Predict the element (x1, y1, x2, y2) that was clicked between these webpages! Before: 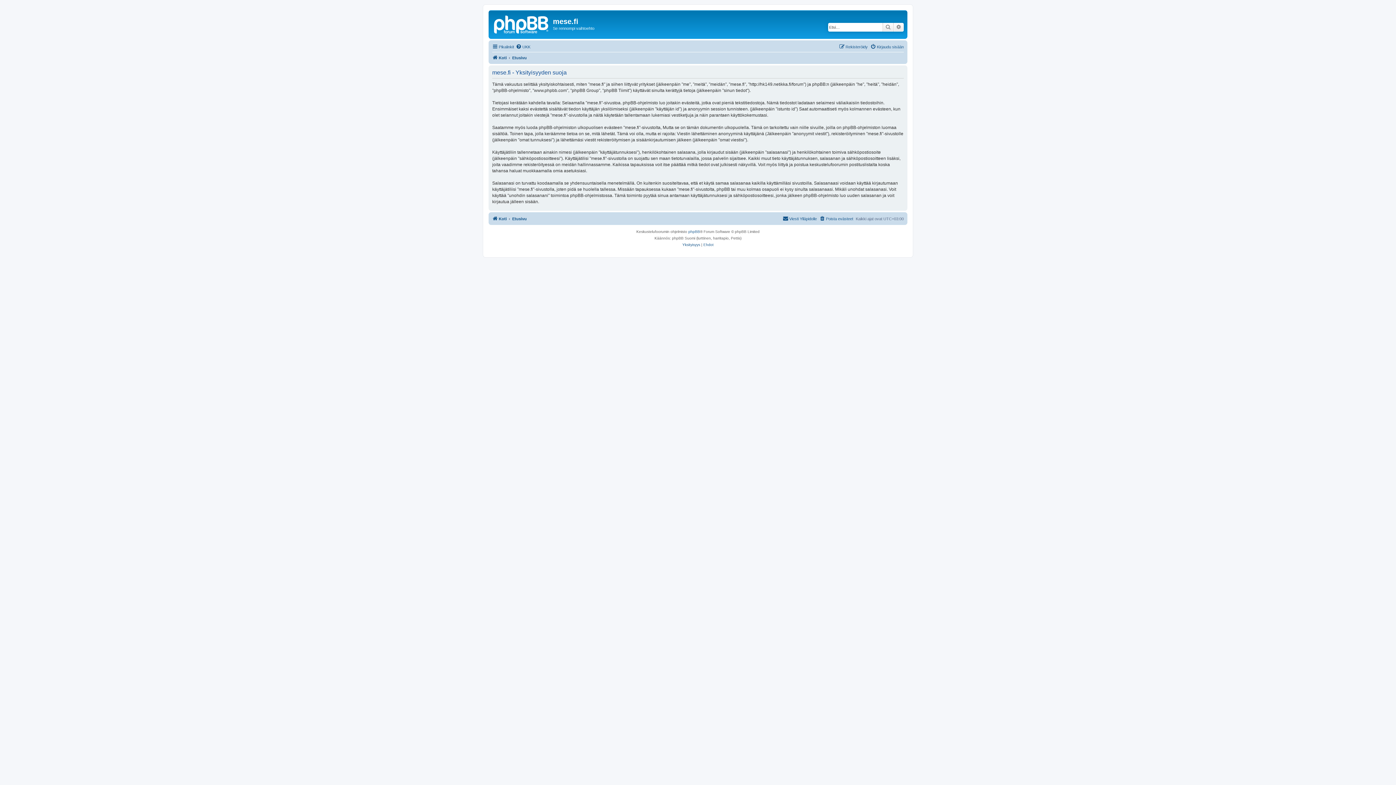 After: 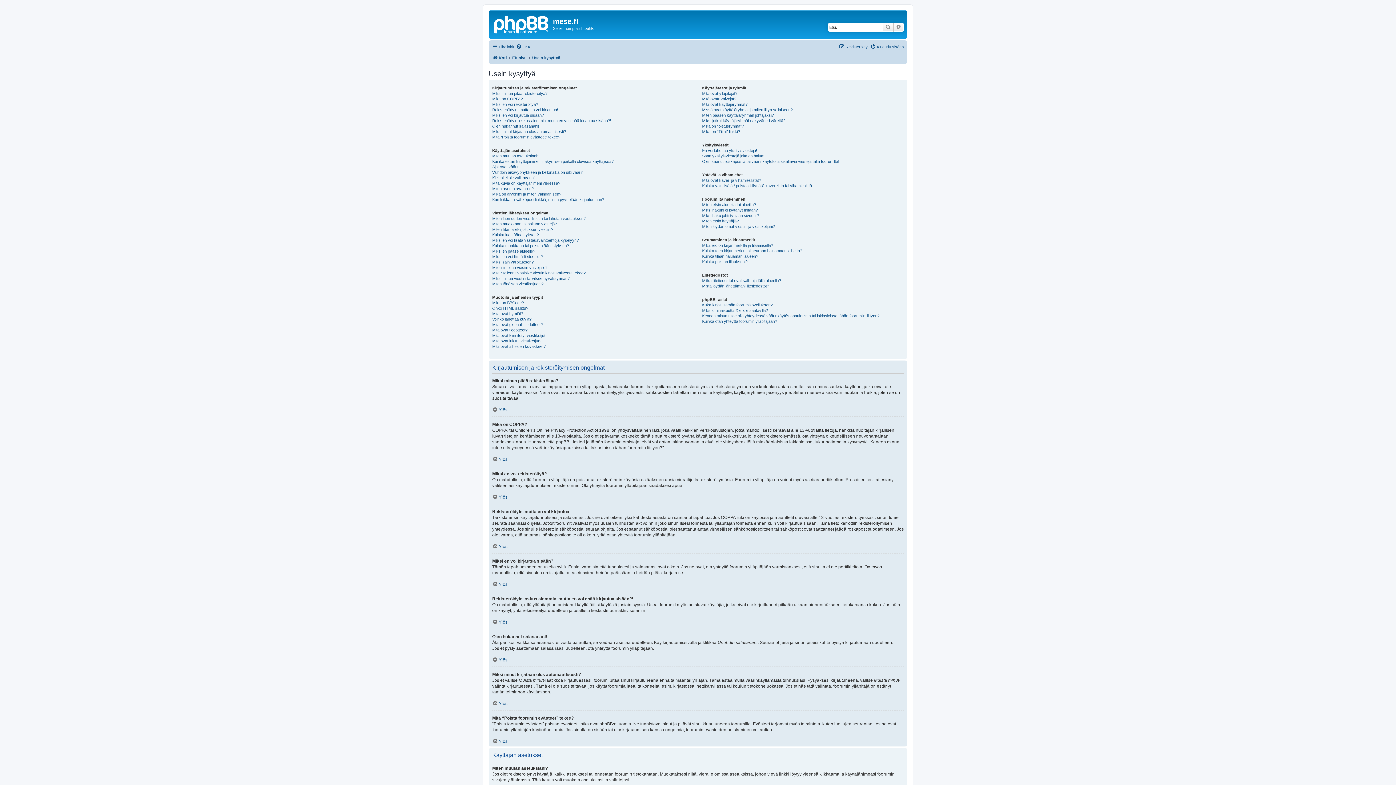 Action: bbox: (516, 42, 530, 51) label: UKK